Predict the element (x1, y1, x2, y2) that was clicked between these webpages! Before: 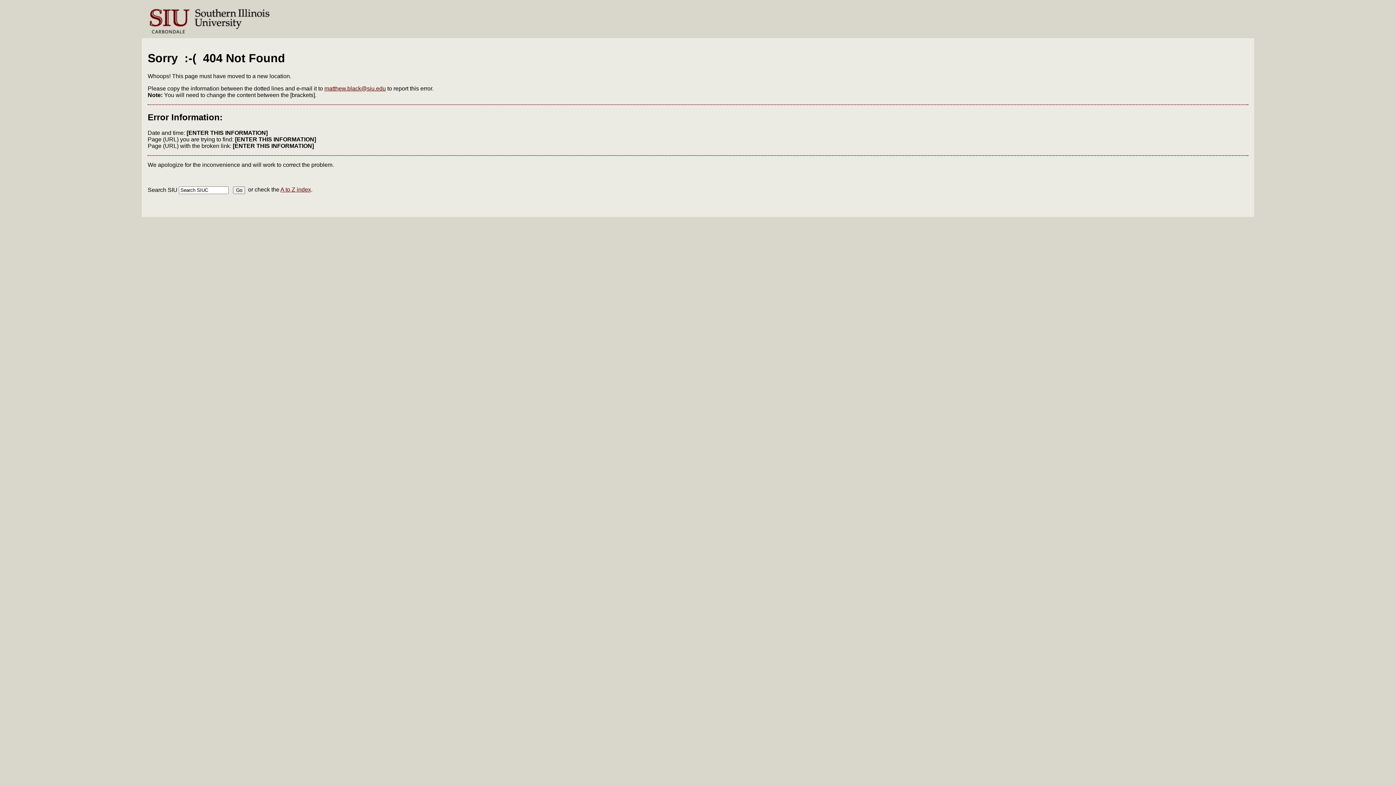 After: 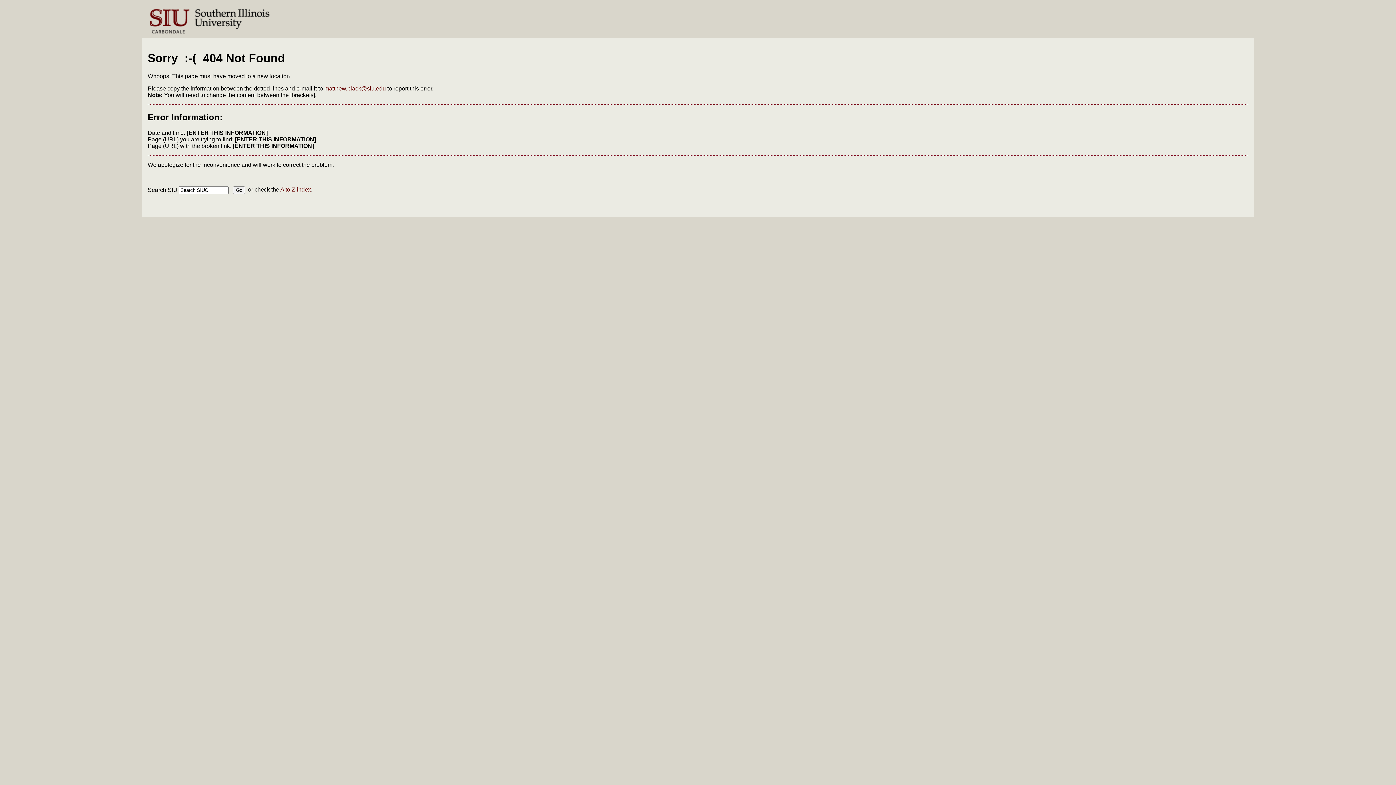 Action: bbox: (324, 85, 385, 91) label: matthew.black@siu.edu